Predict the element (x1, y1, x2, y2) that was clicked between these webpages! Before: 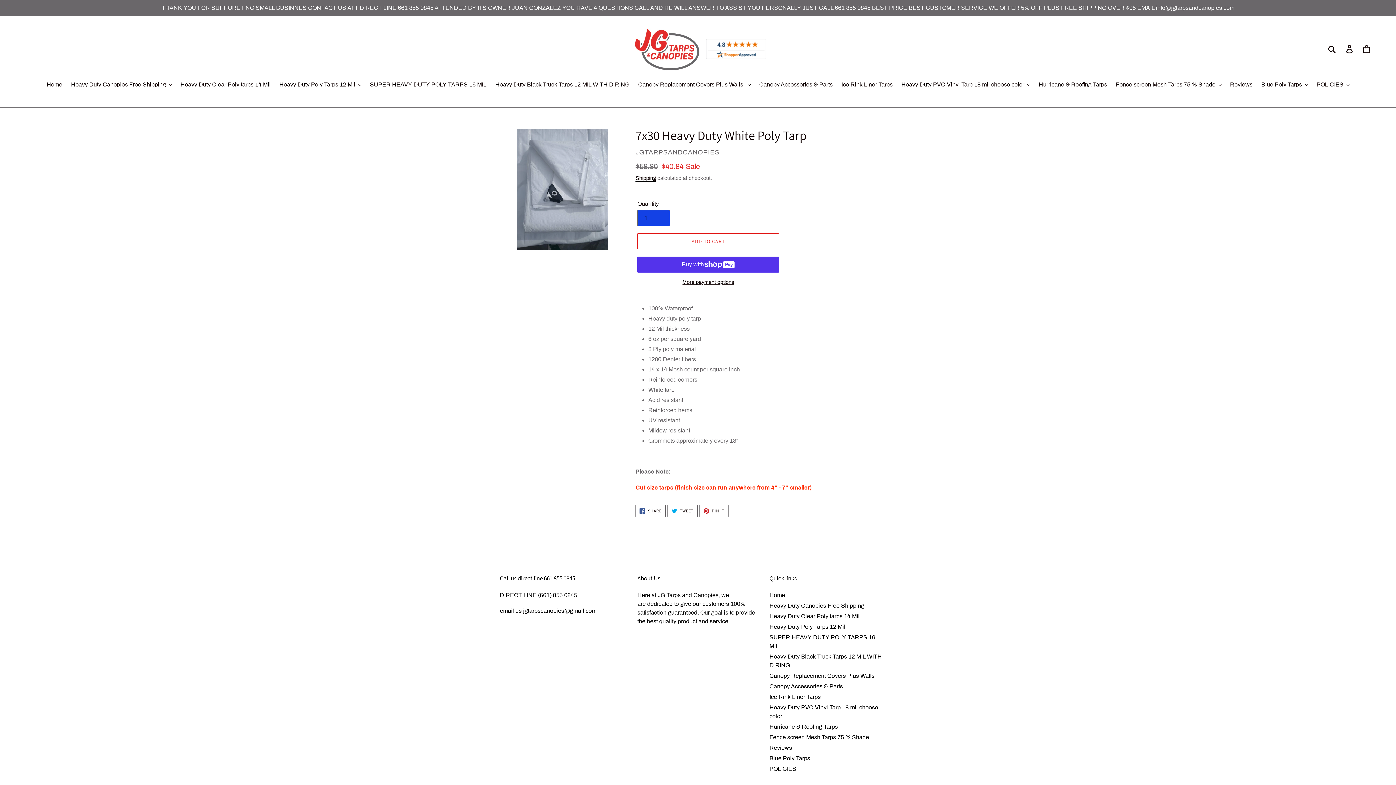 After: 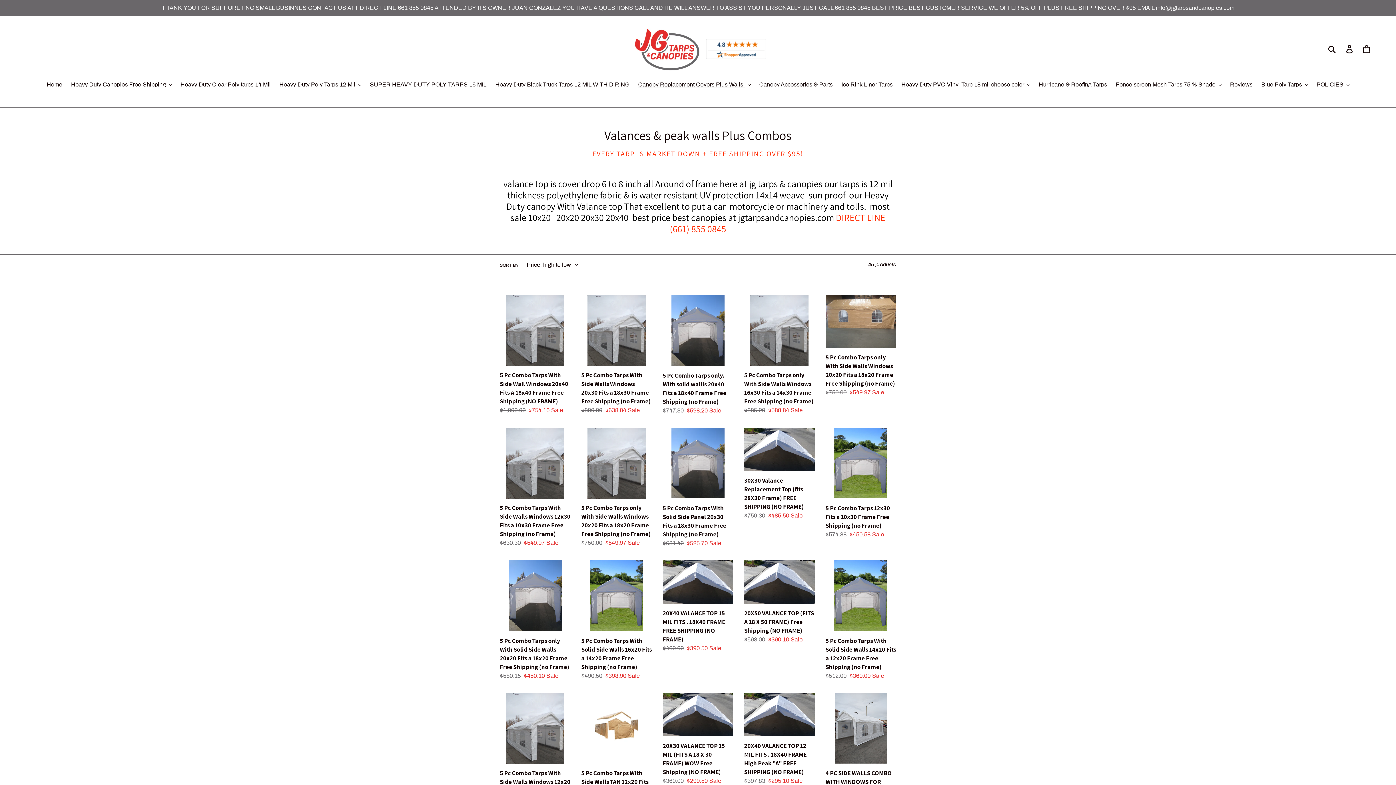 Action: bbox: (769, 673, 874, 679) label: Canopy Replacement Covers Plus Walls